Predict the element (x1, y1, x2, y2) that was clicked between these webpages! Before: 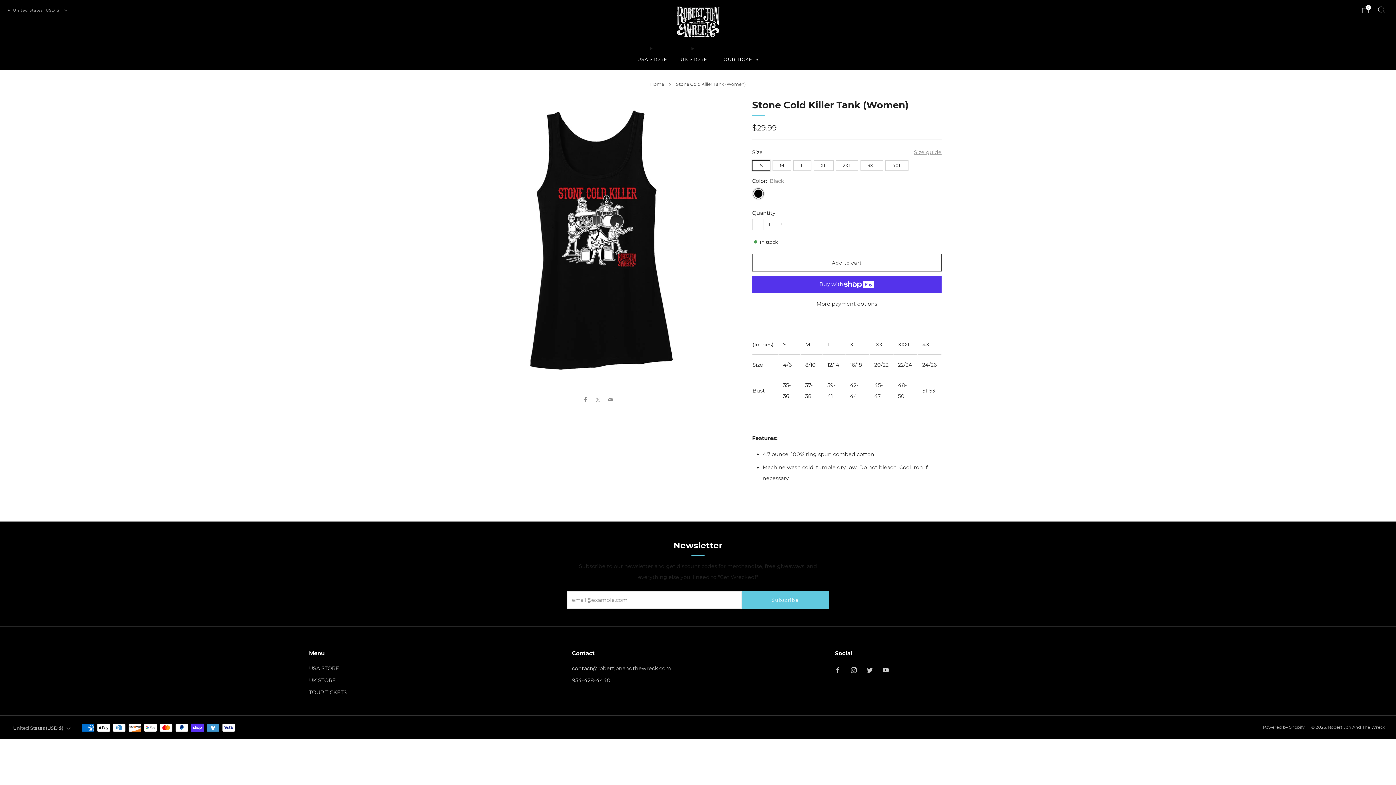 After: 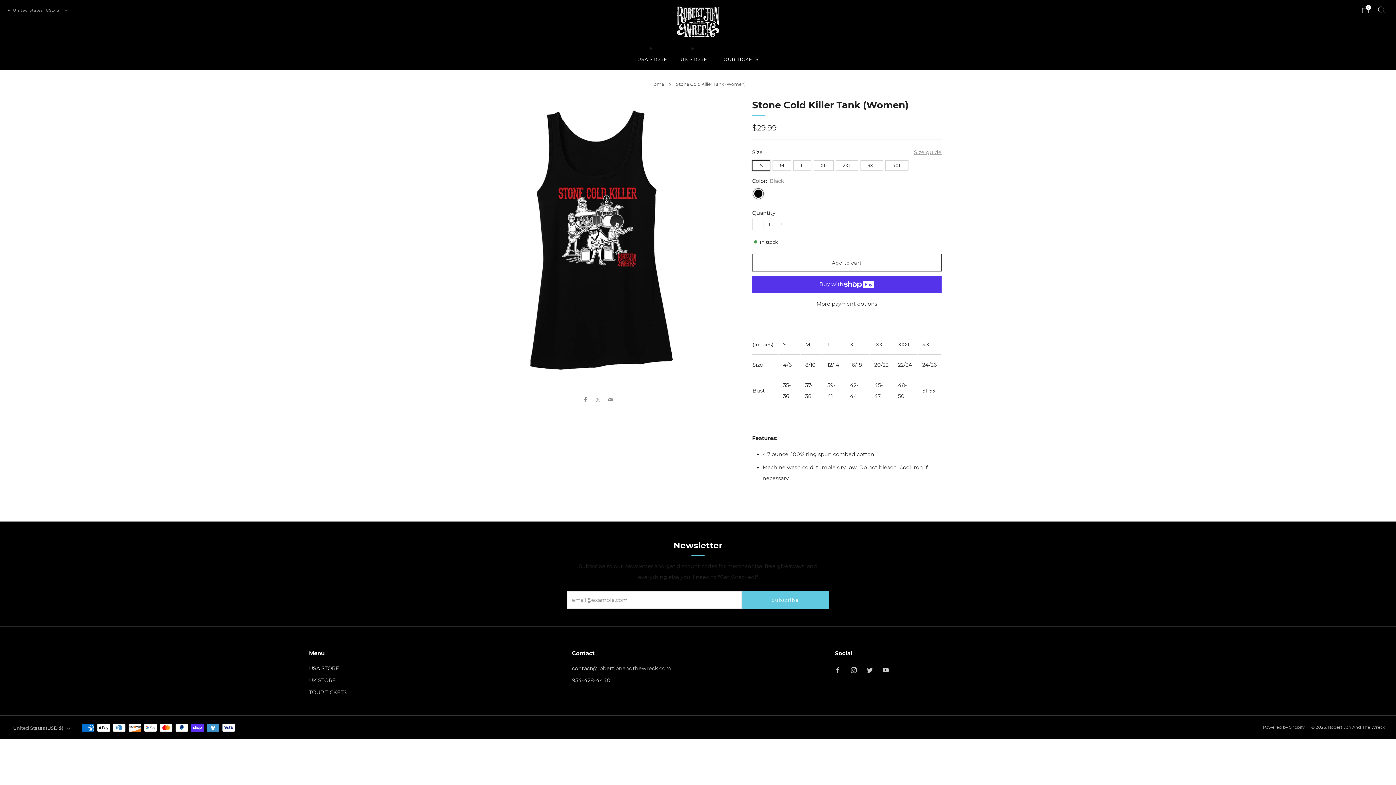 Action: label: USA STORE bbox: (309, 665, 339, 672)